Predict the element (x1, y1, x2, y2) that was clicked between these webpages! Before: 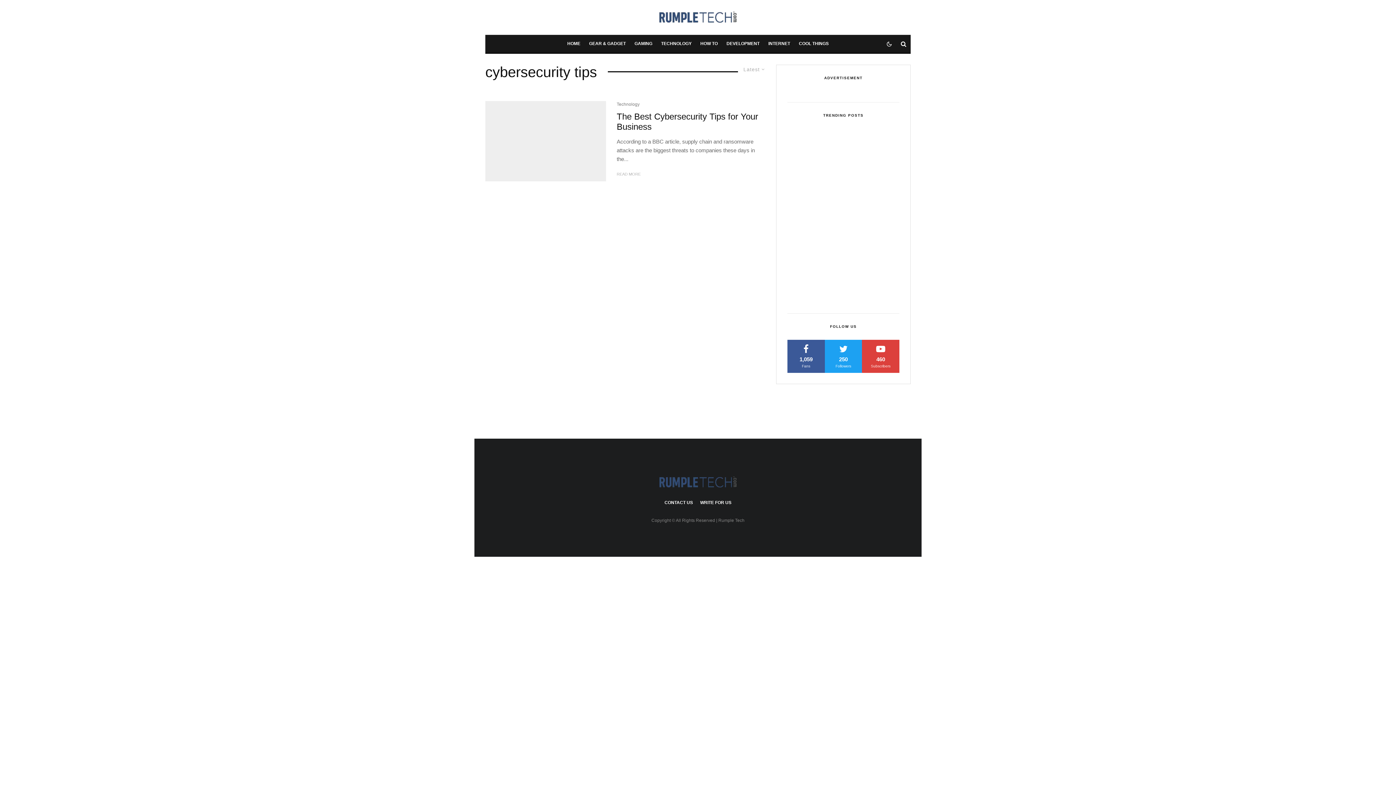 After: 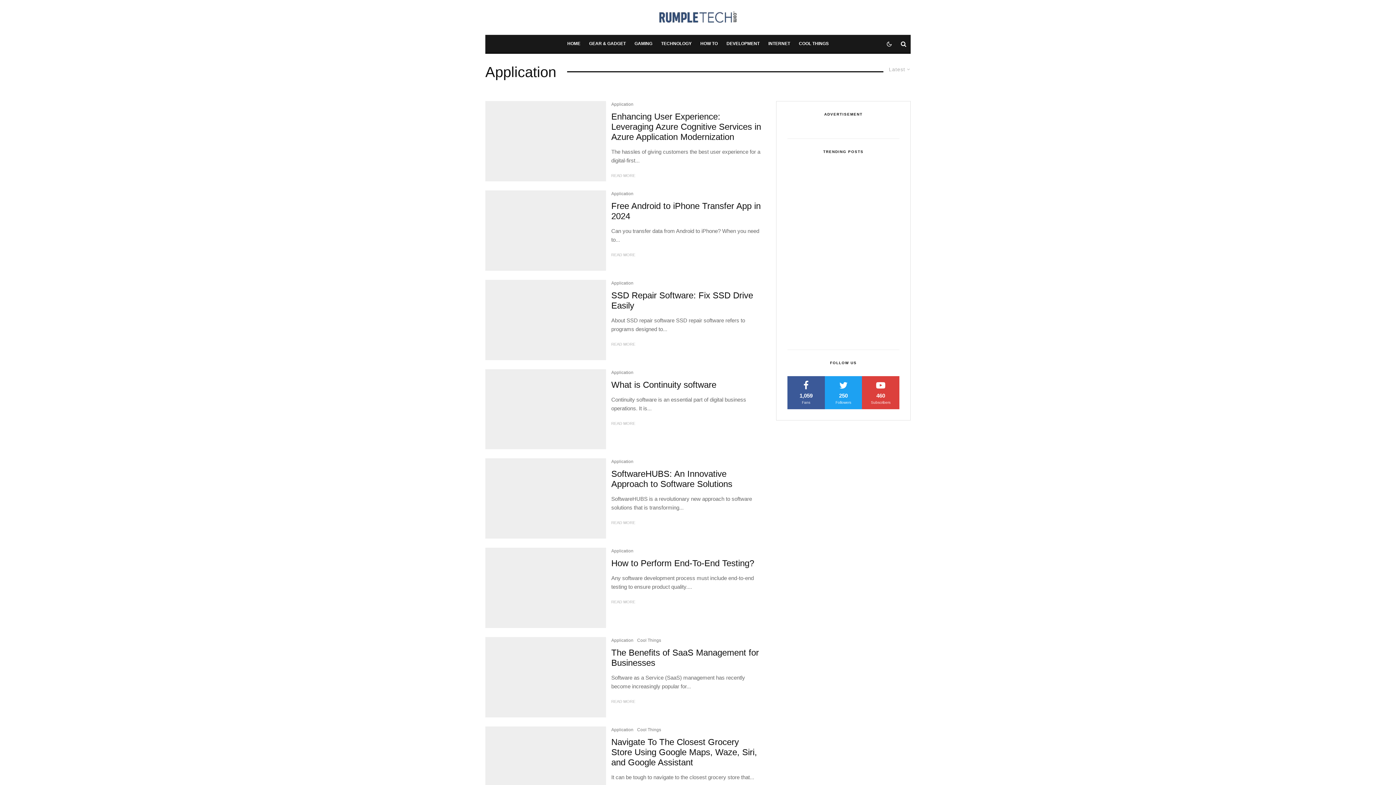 Action: bbox: (818, 210, 840, 217) label: Application